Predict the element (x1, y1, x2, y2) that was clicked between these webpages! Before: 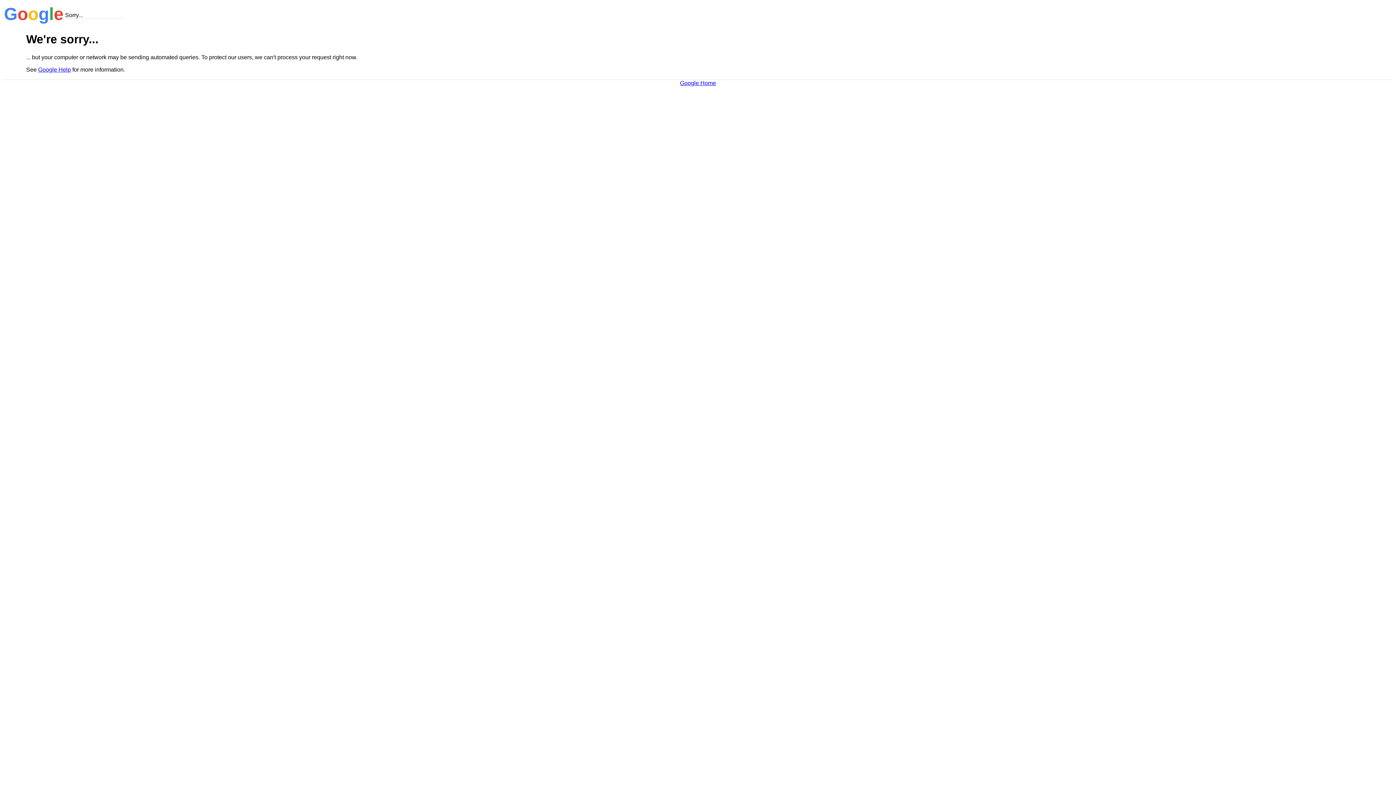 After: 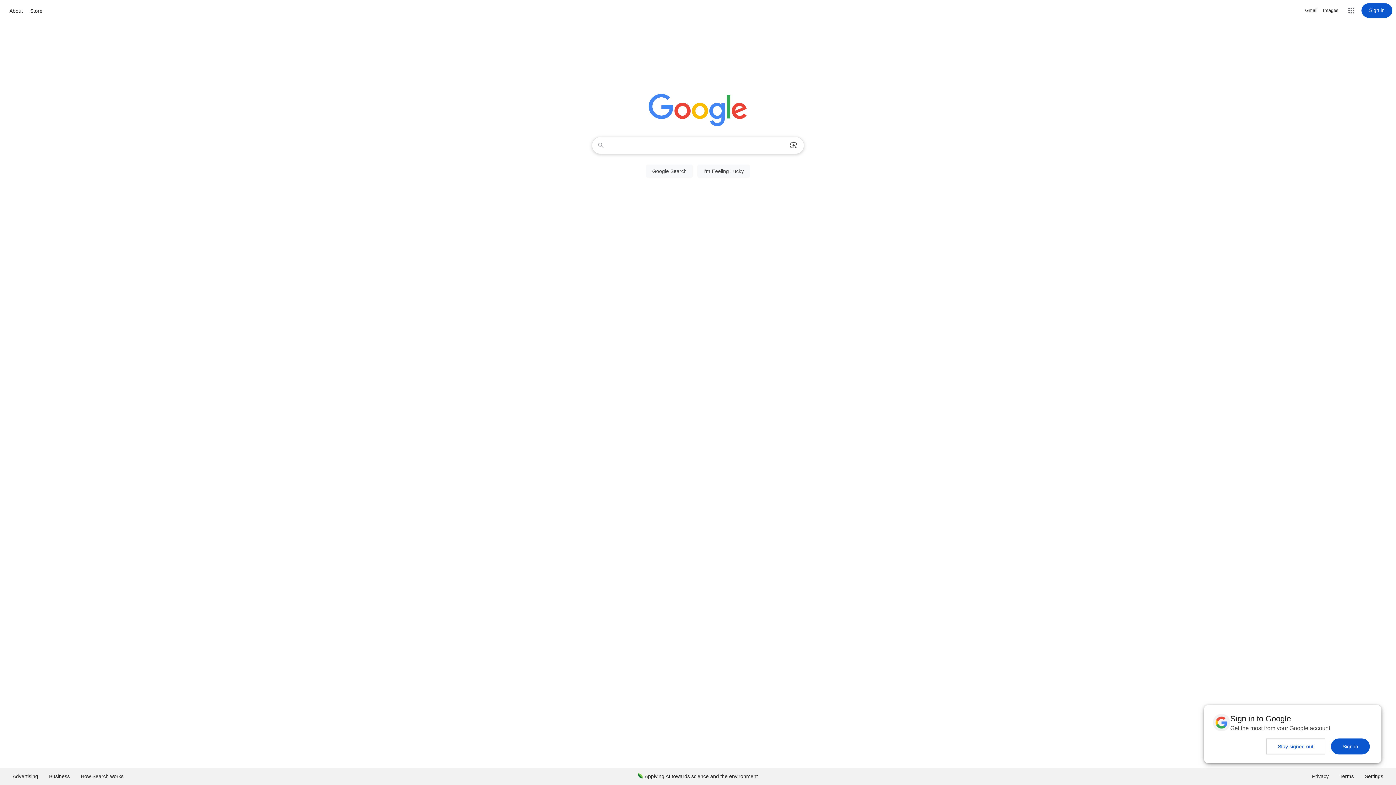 Action: label: Google Home bbox: (680, 79, 716, 86)